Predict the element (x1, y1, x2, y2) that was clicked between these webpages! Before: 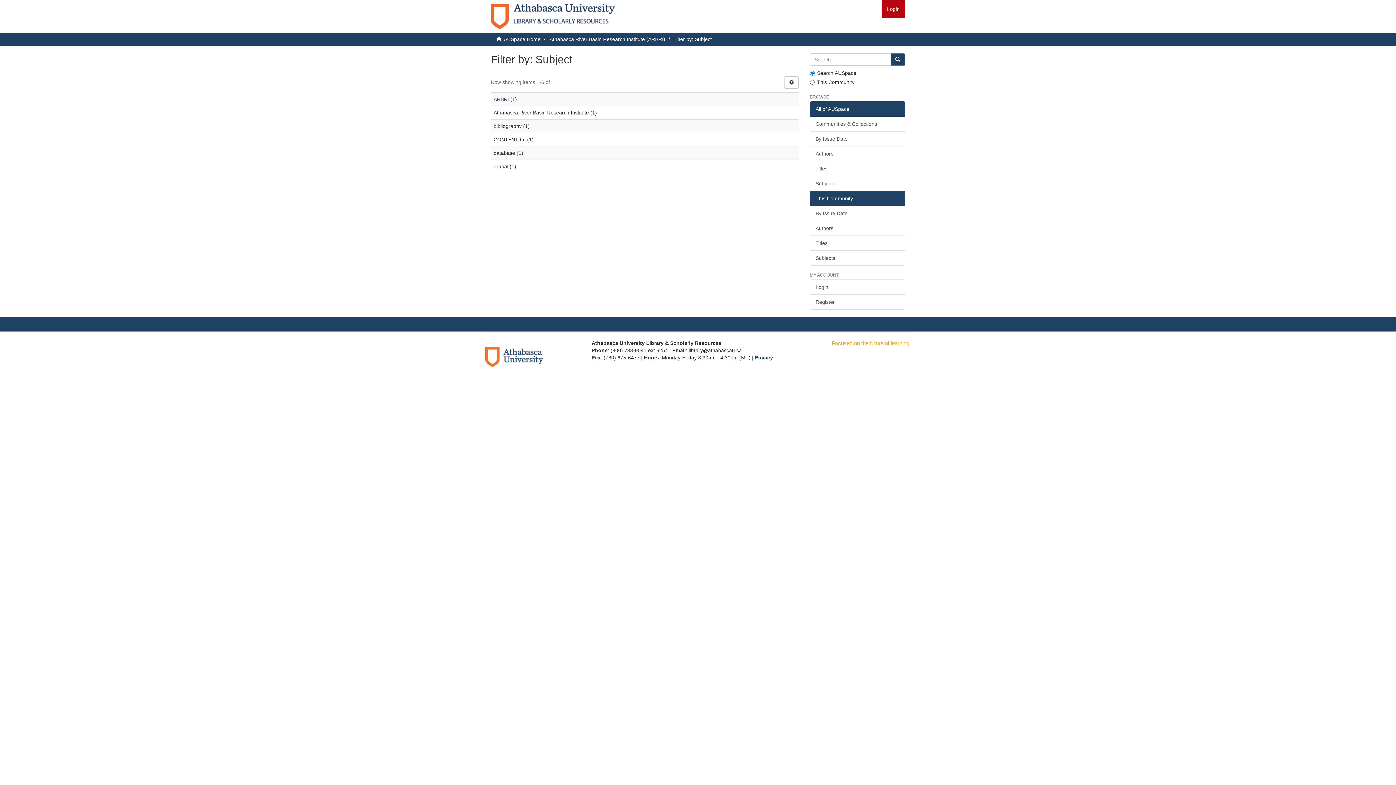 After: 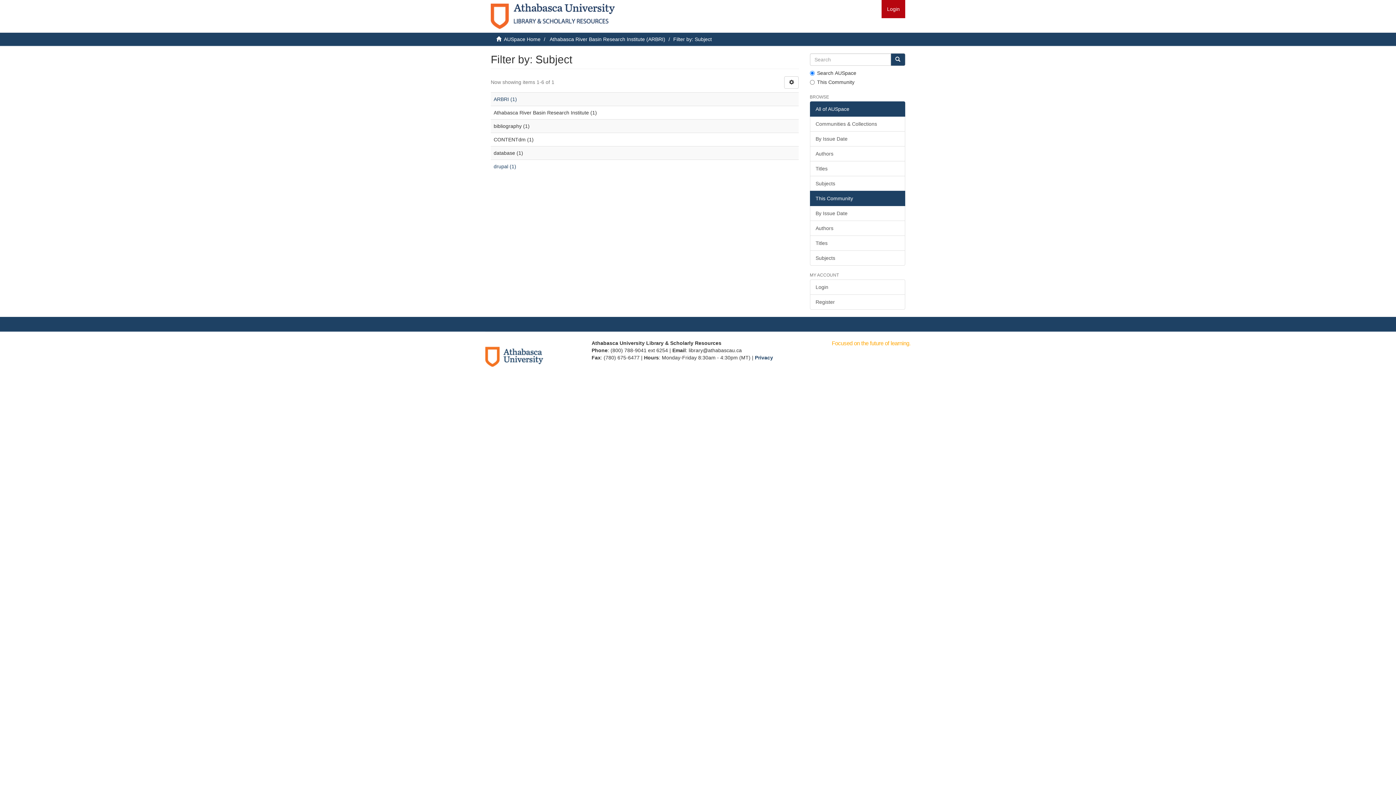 Action: bbox: (810, 101, 905, 116) label: All of AUSpace